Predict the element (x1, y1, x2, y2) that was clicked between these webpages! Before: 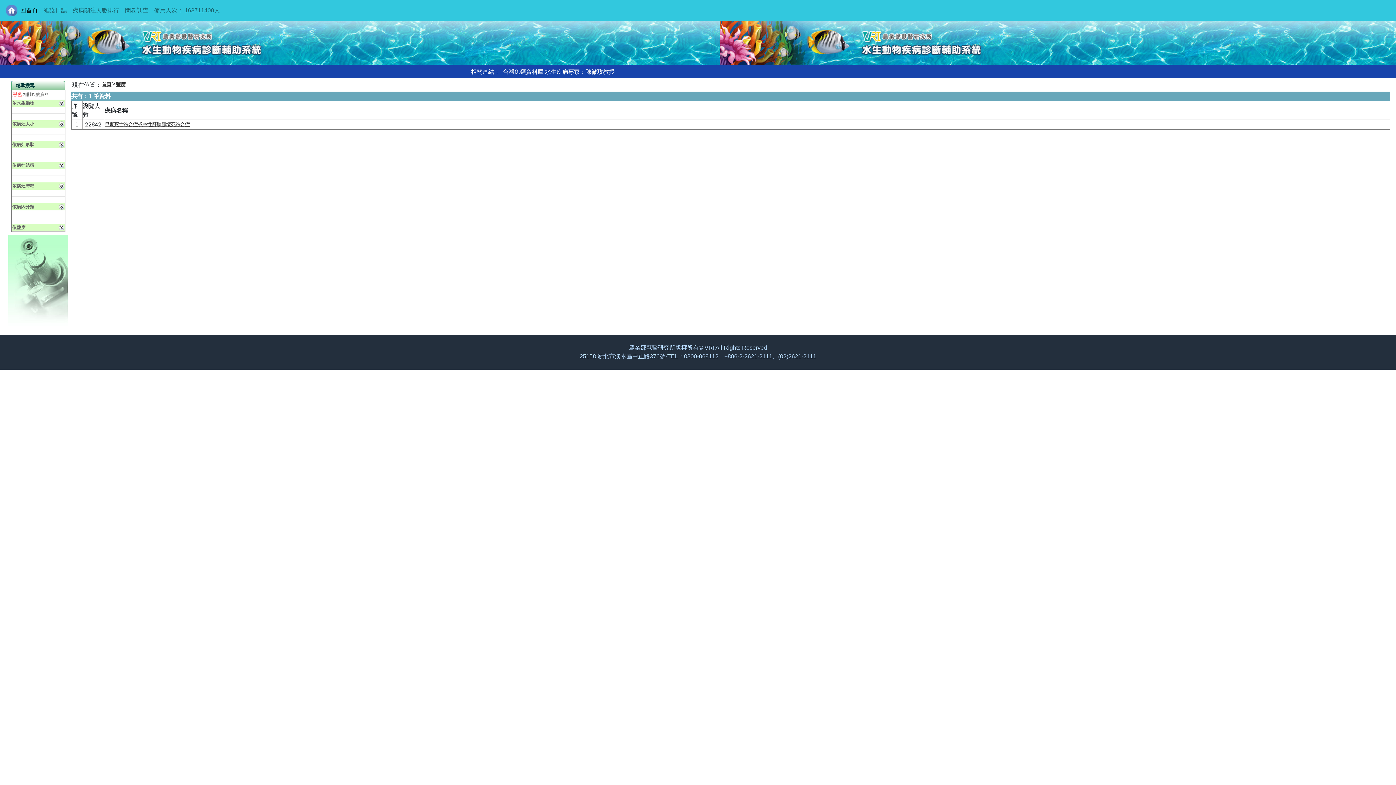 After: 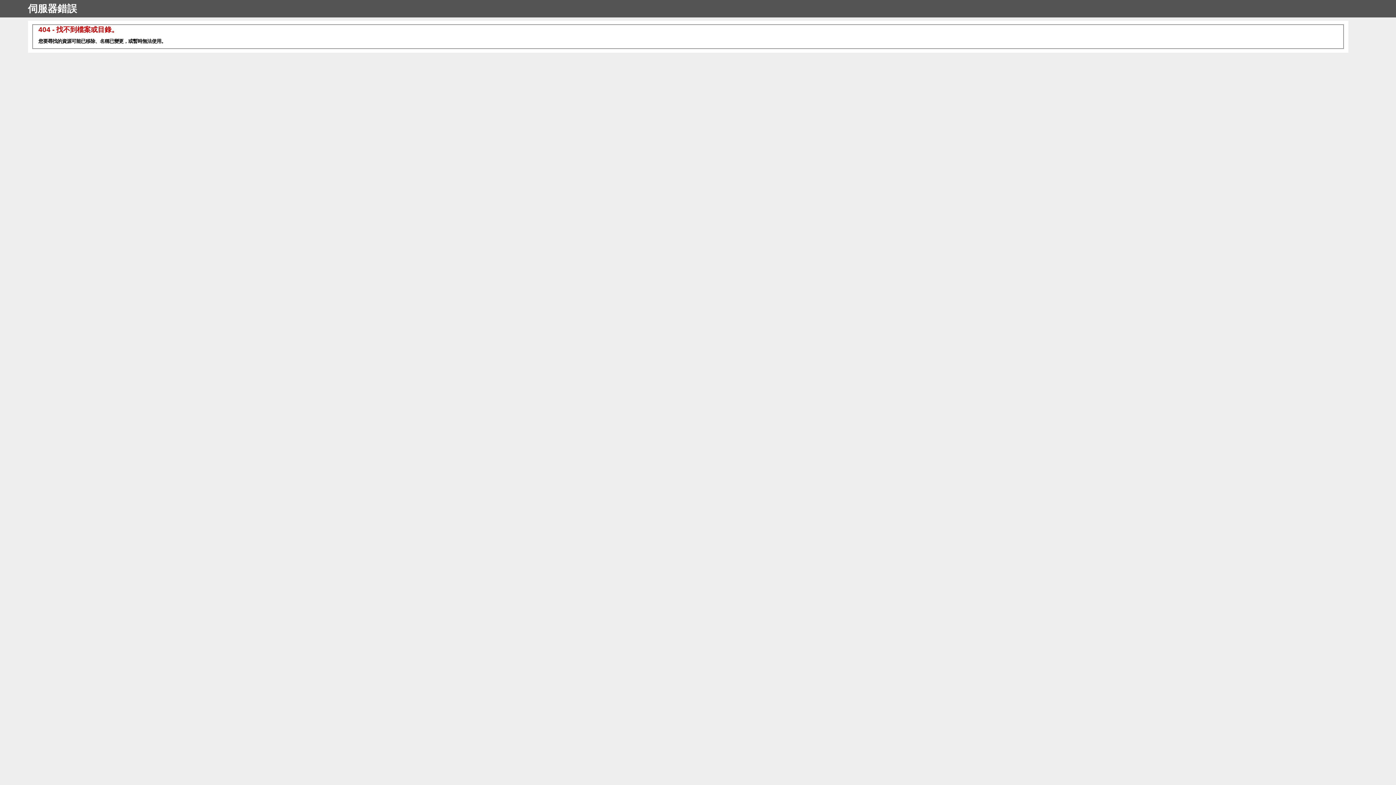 Action: label: 鹽度 bbox: (116, 81, 125, 87)